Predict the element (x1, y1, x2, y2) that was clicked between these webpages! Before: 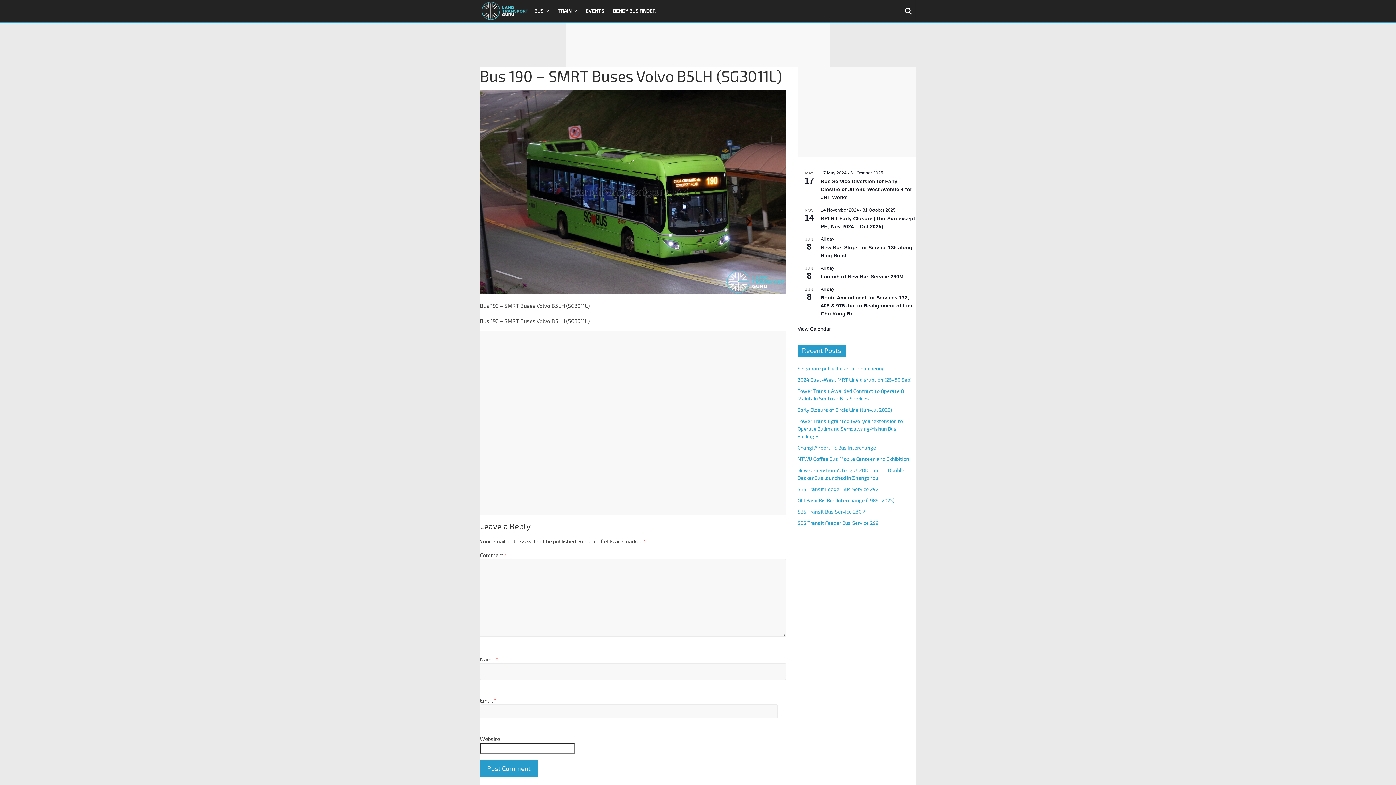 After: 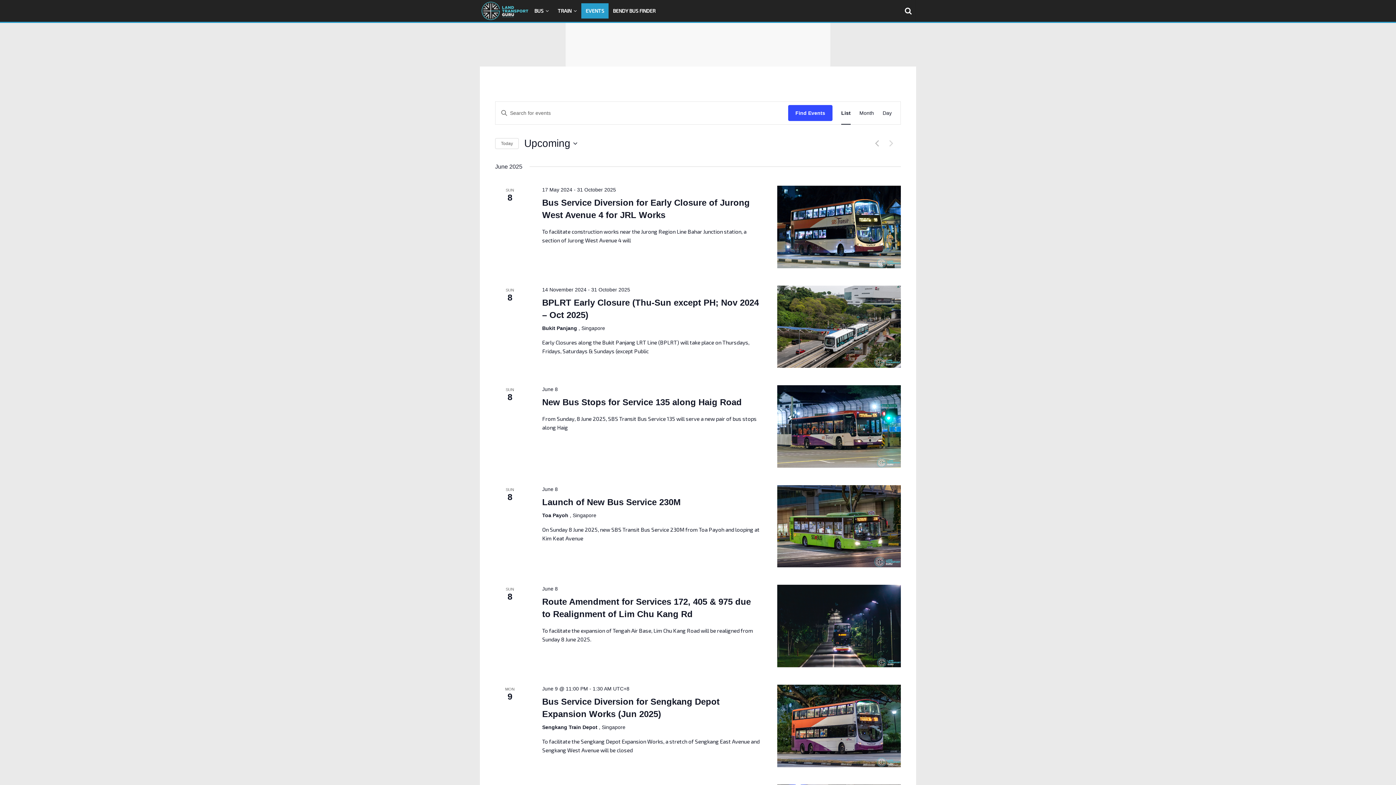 Action: label: EVENTS bbox: (581, 3, 608, 18)